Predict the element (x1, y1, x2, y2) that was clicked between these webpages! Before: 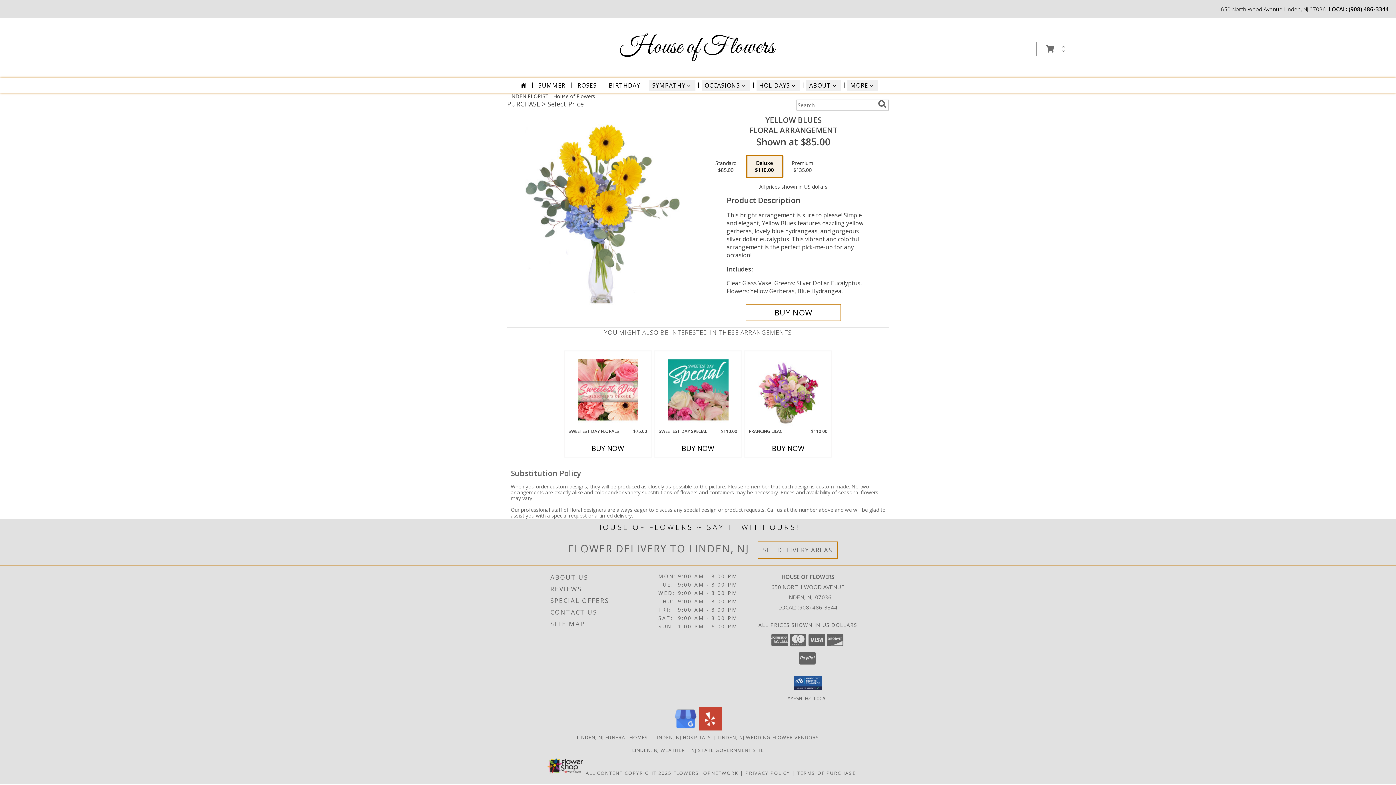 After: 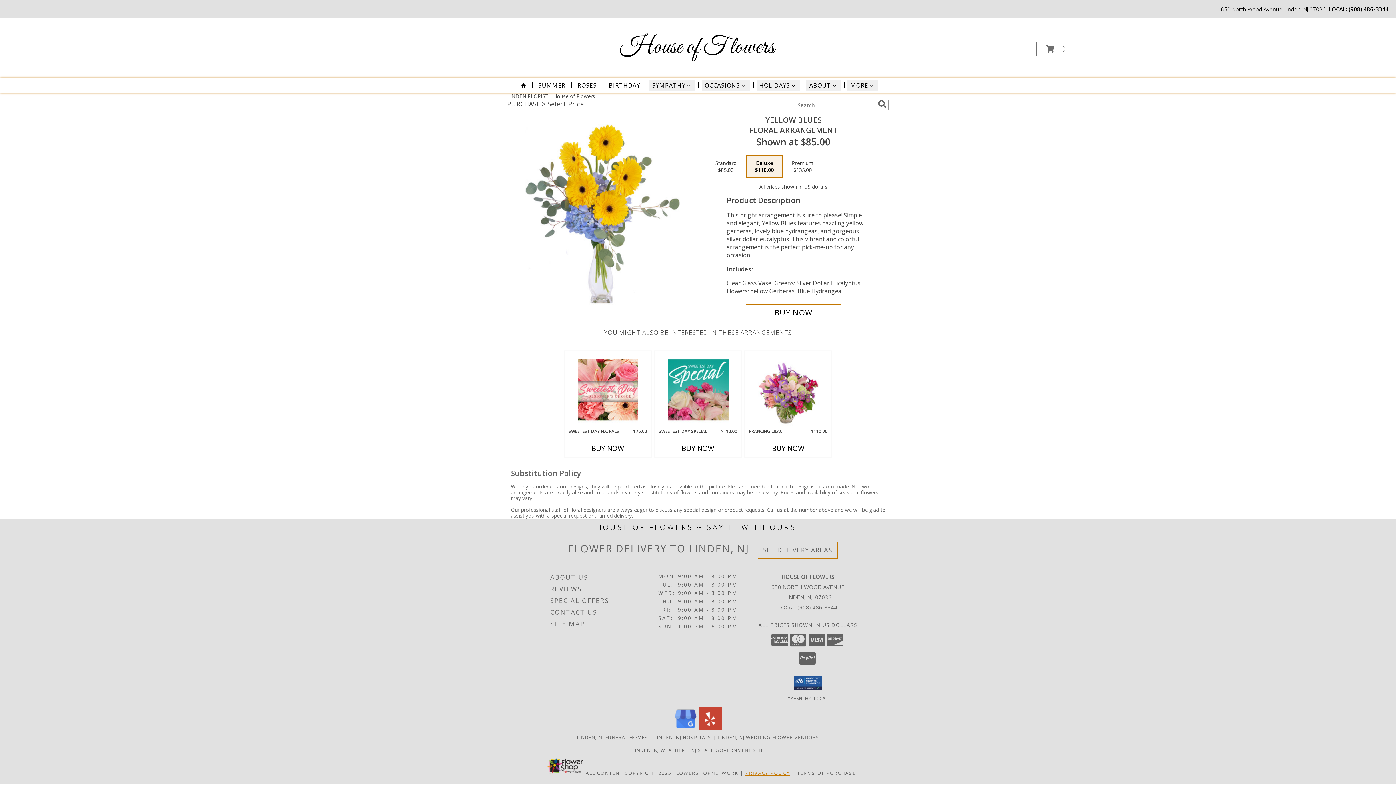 Action: label: Open Privacy Policy in new window bbox: (745, 770, 790, 776)